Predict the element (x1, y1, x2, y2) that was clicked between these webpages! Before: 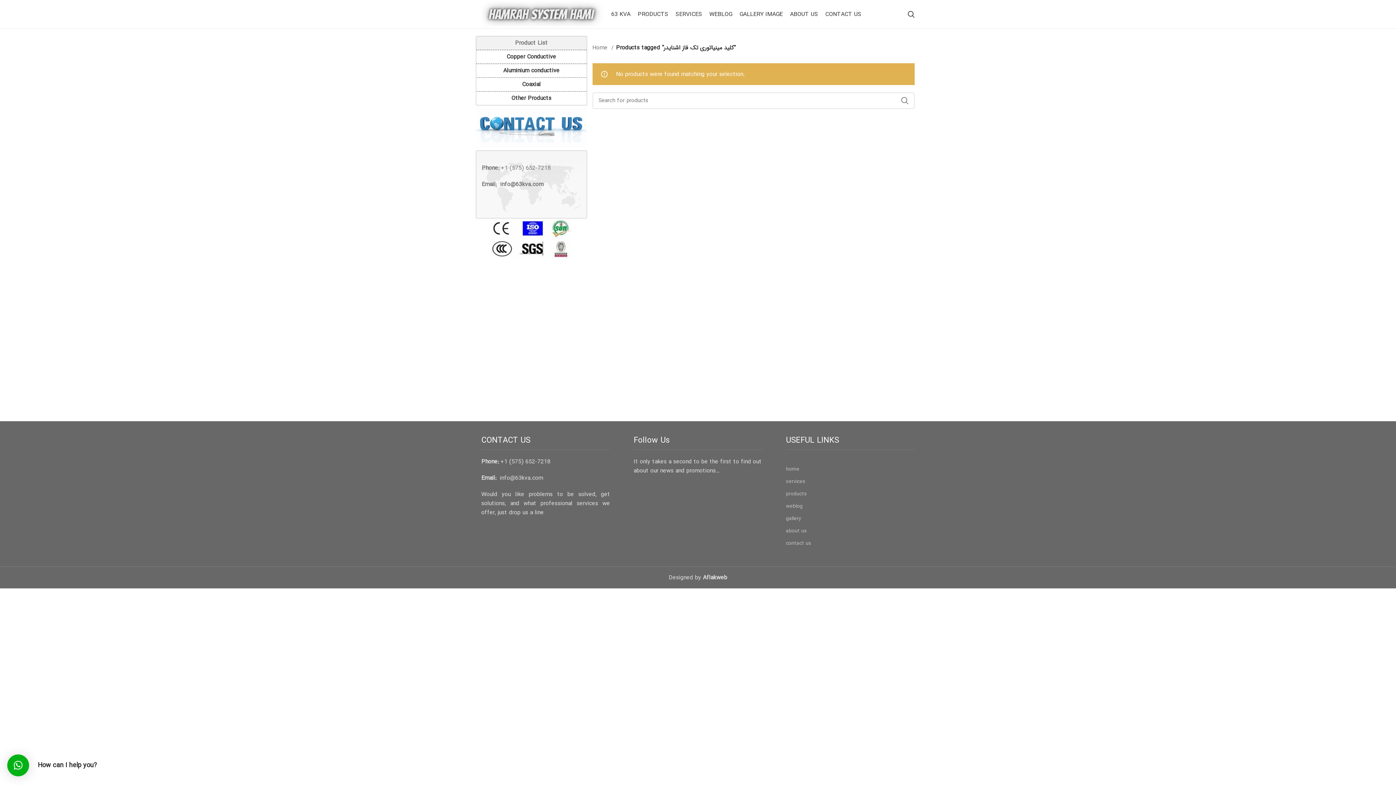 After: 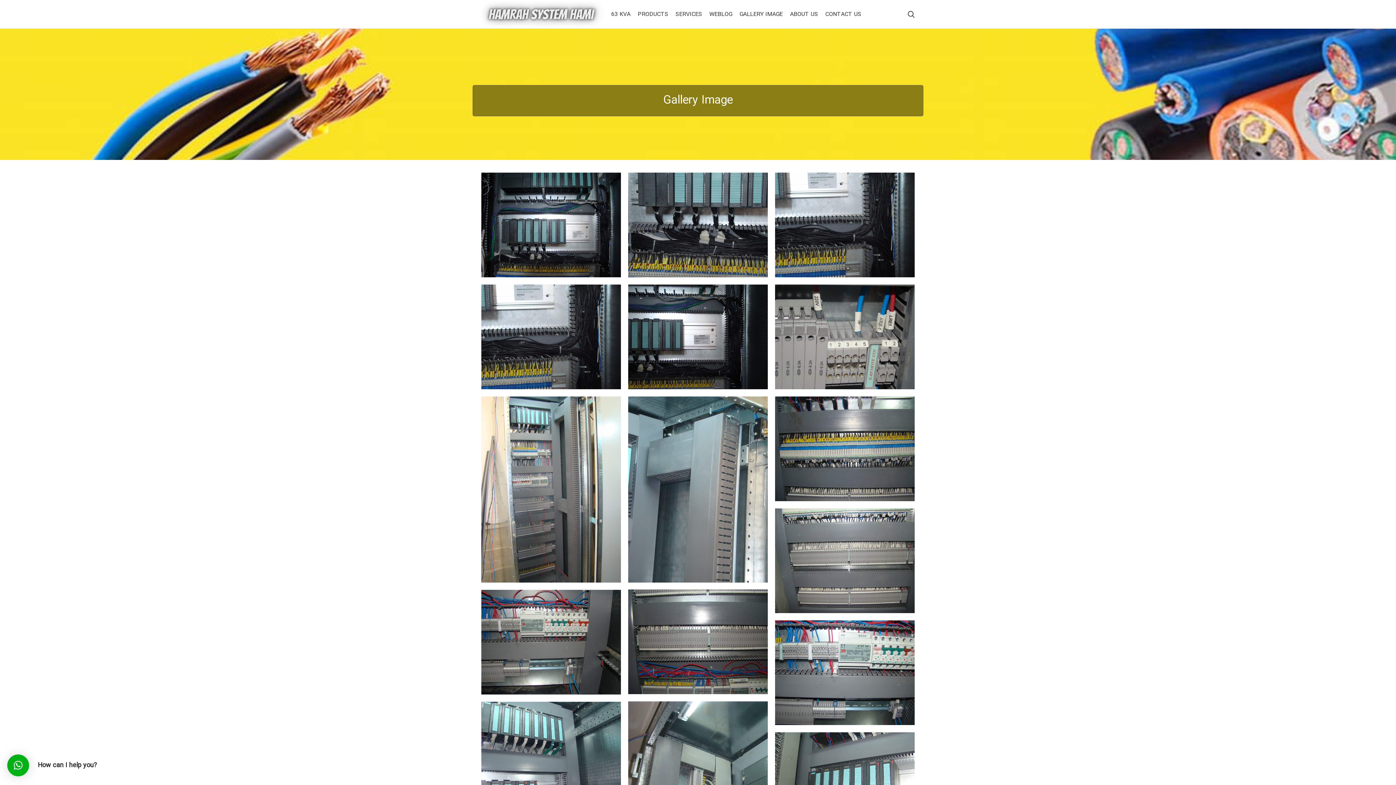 Action: bbox: (786, 512, 914, 524) label: gallery